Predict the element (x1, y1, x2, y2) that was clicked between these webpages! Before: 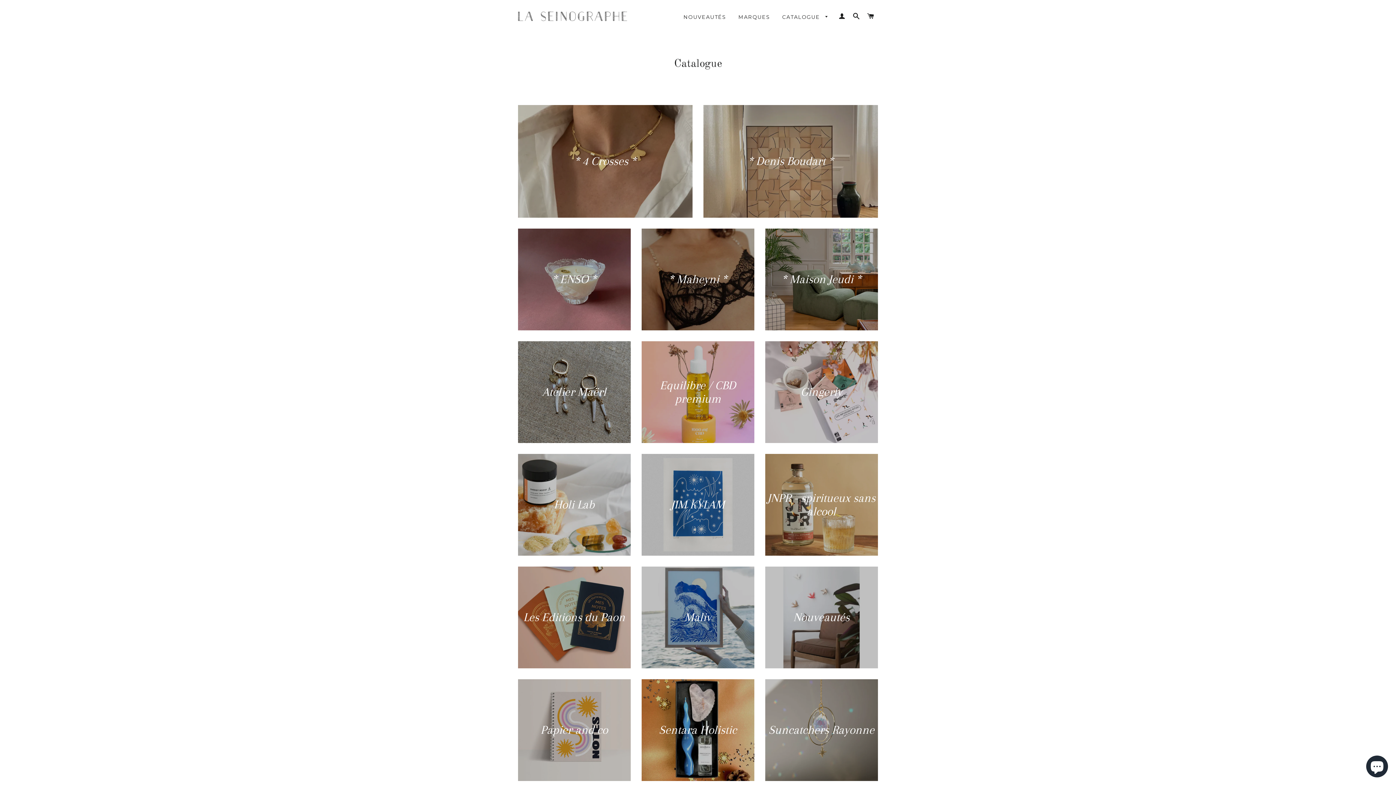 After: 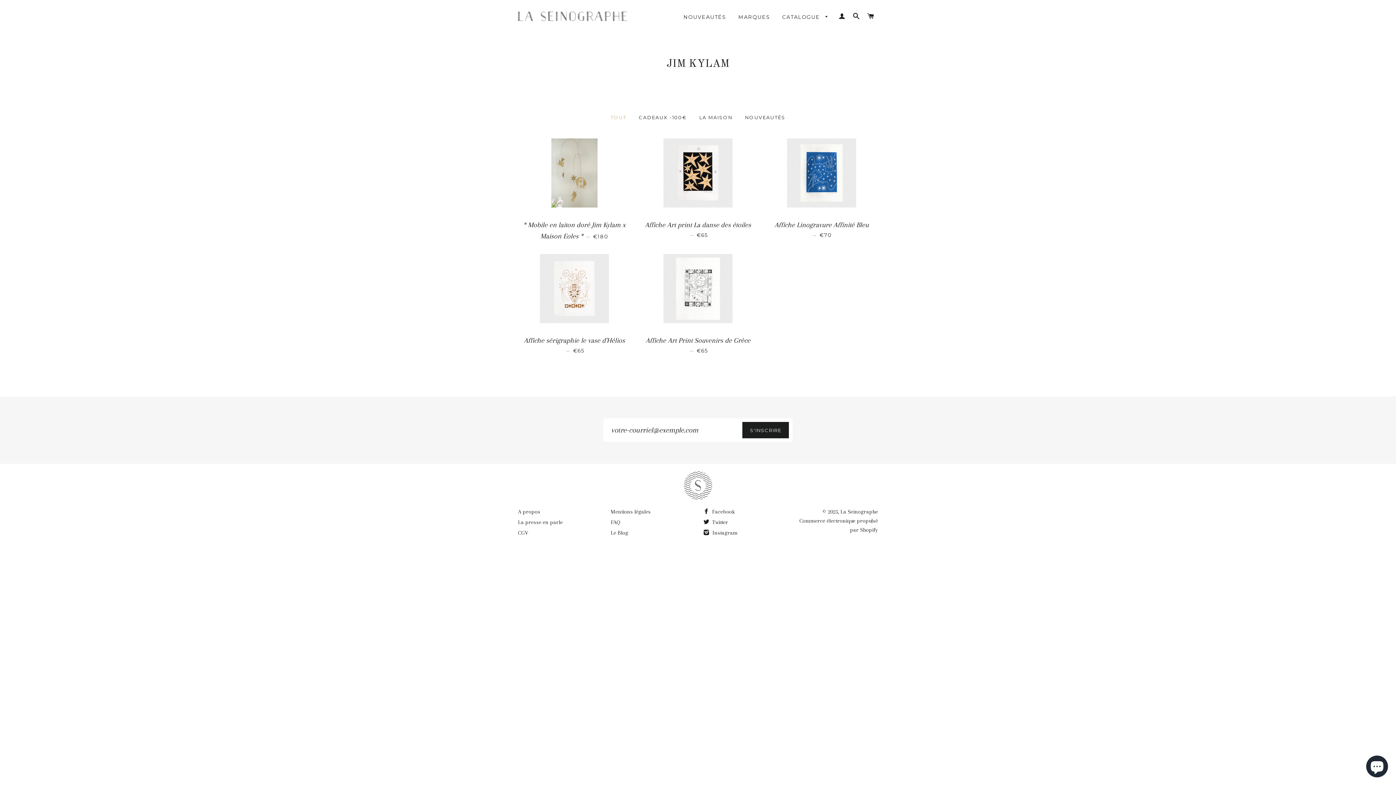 Action: bbox: (641, 454, 754, 556) label: JIM KYLAM